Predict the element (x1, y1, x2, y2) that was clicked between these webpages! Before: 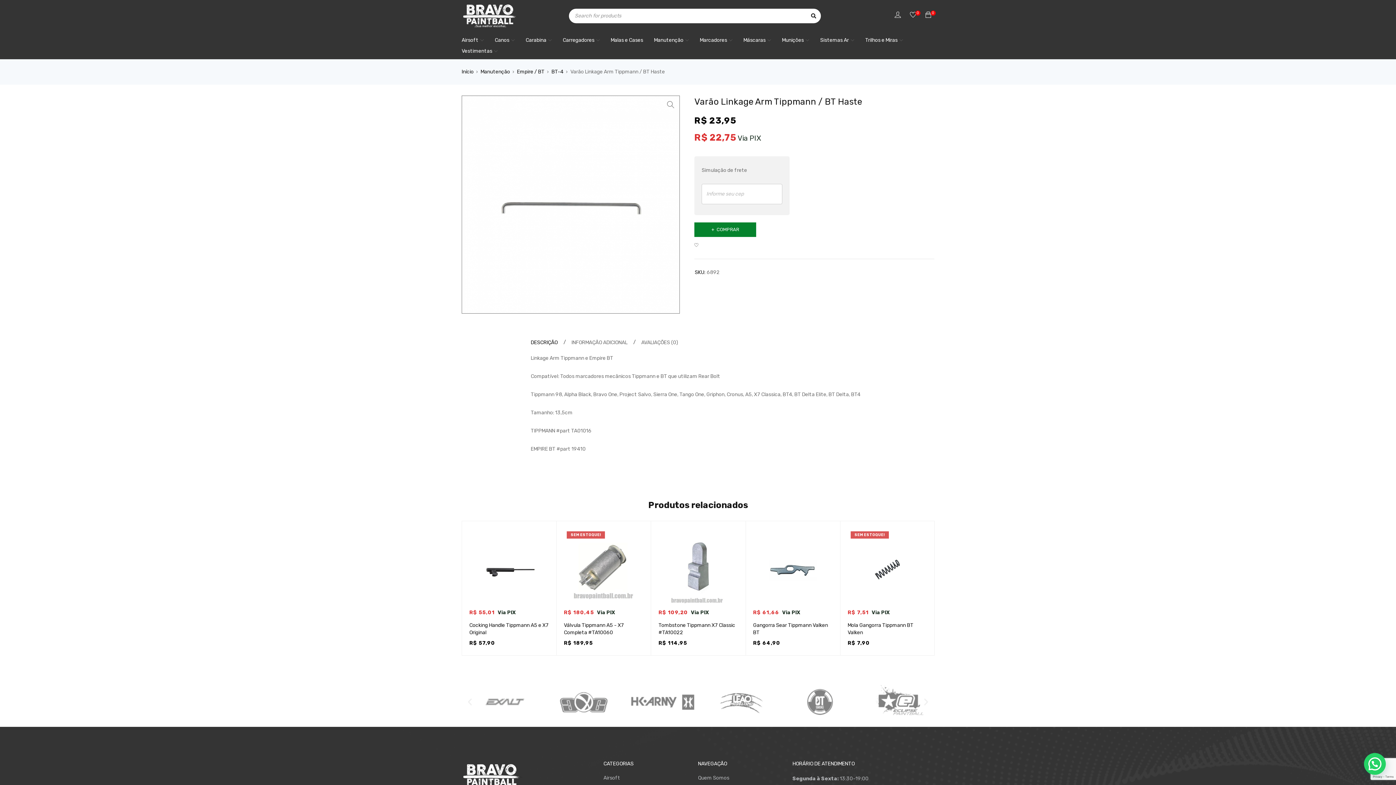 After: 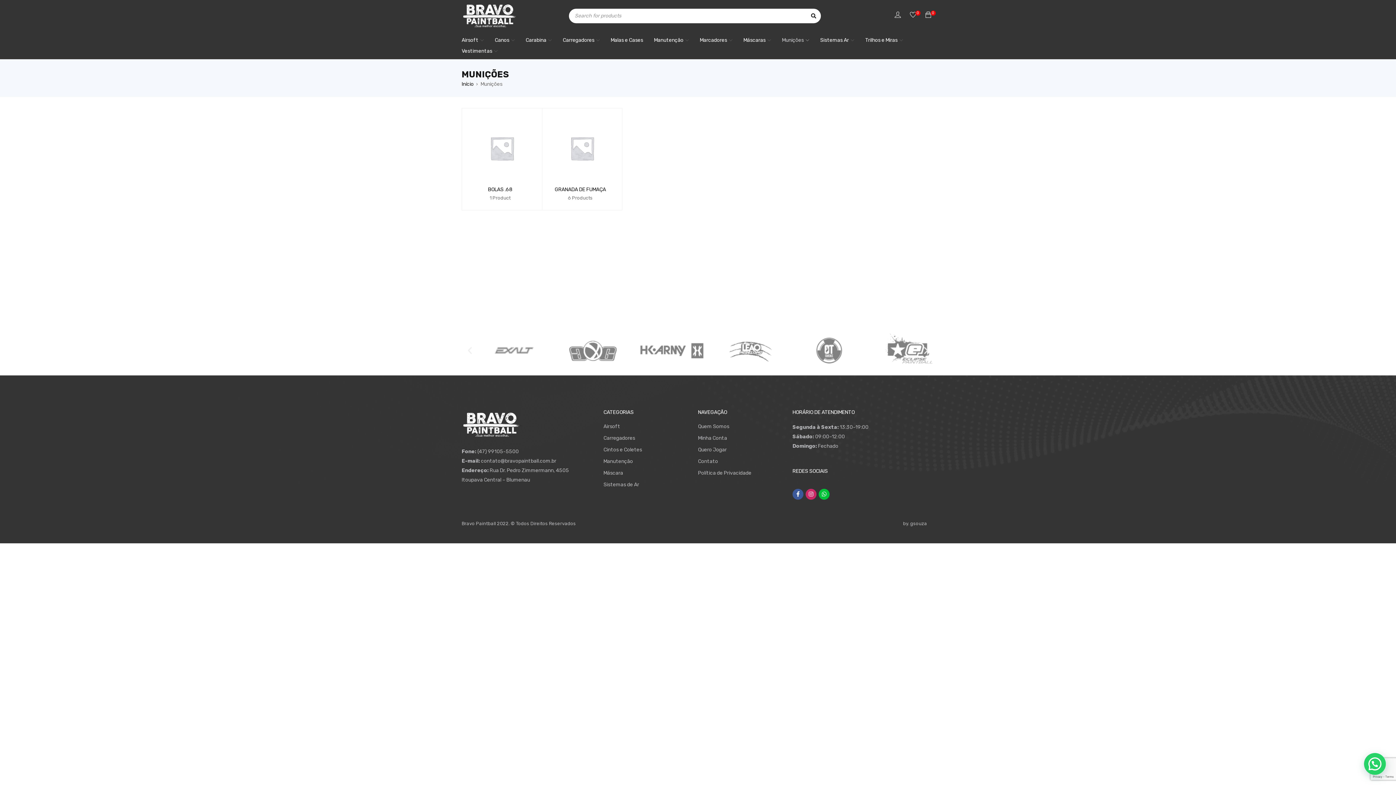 Action: bbox: (782, 34, 809, 45) label: Munições